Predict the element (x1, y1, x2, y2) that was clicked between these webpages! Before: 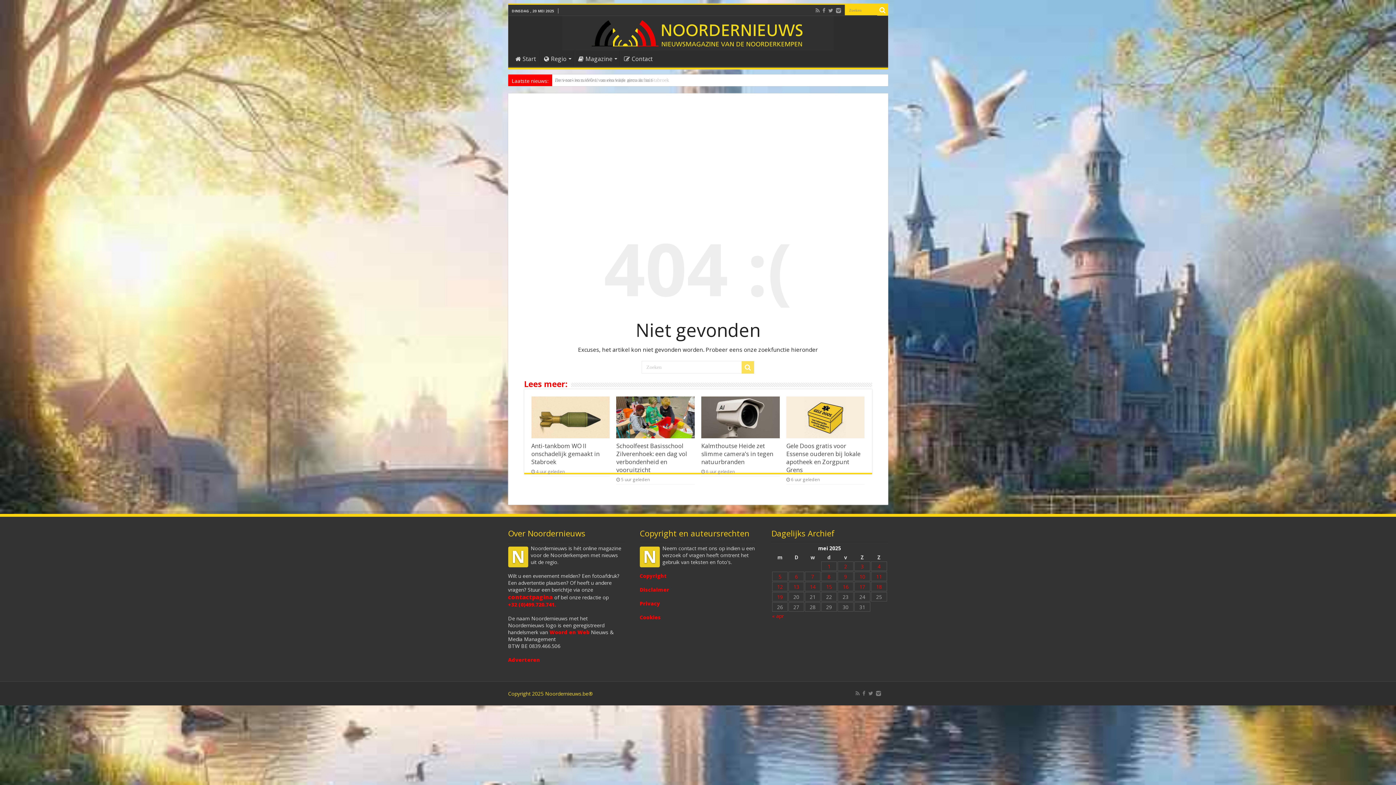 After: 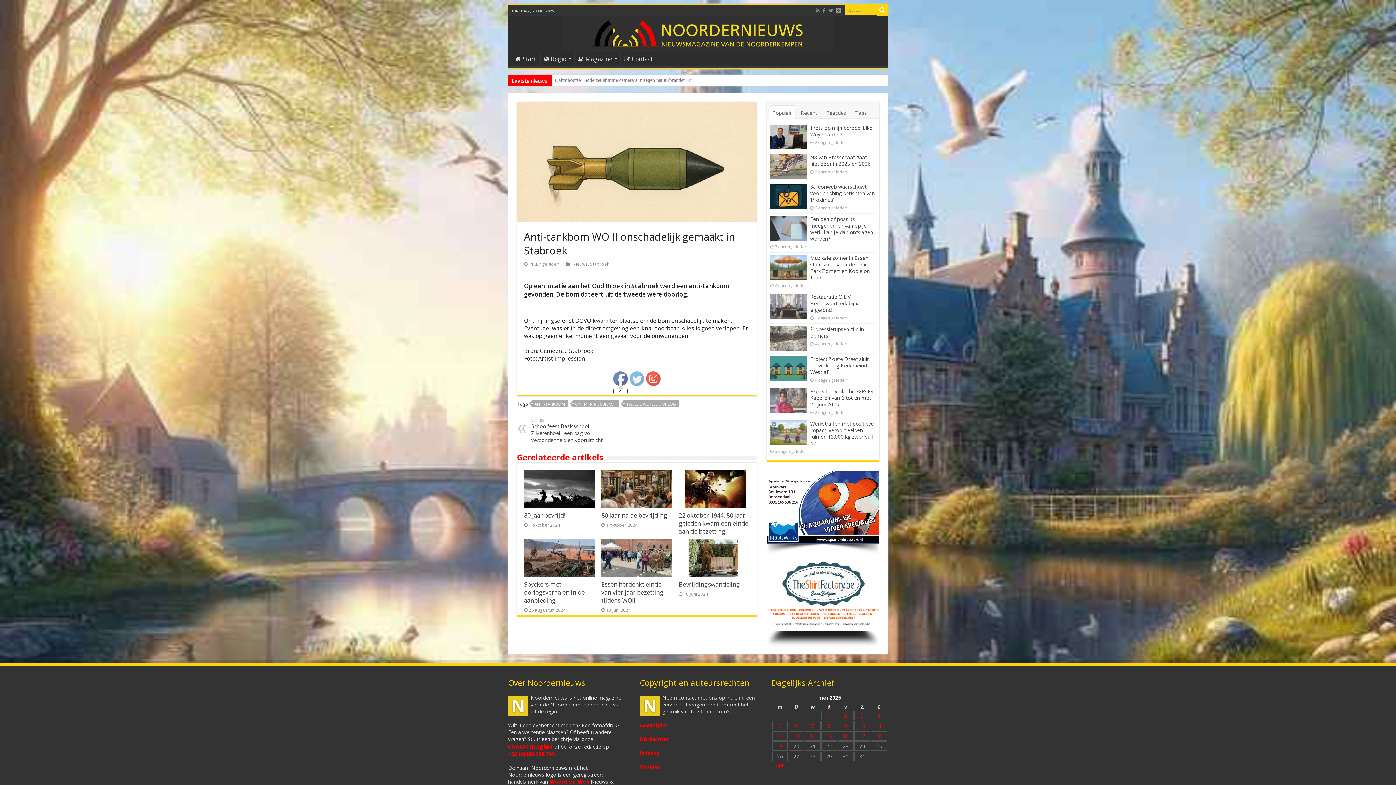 Action: bbox: (531, 396, 609, 438) label:  